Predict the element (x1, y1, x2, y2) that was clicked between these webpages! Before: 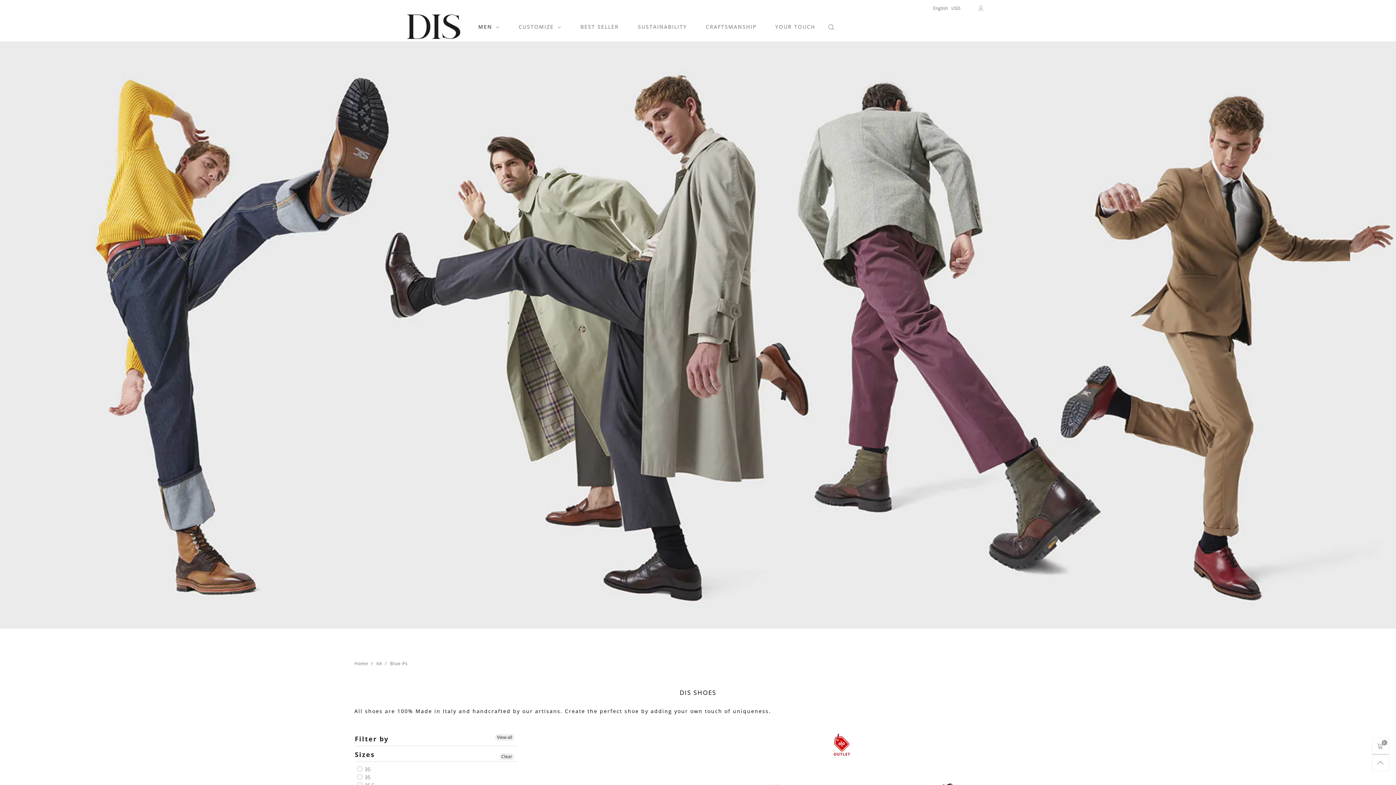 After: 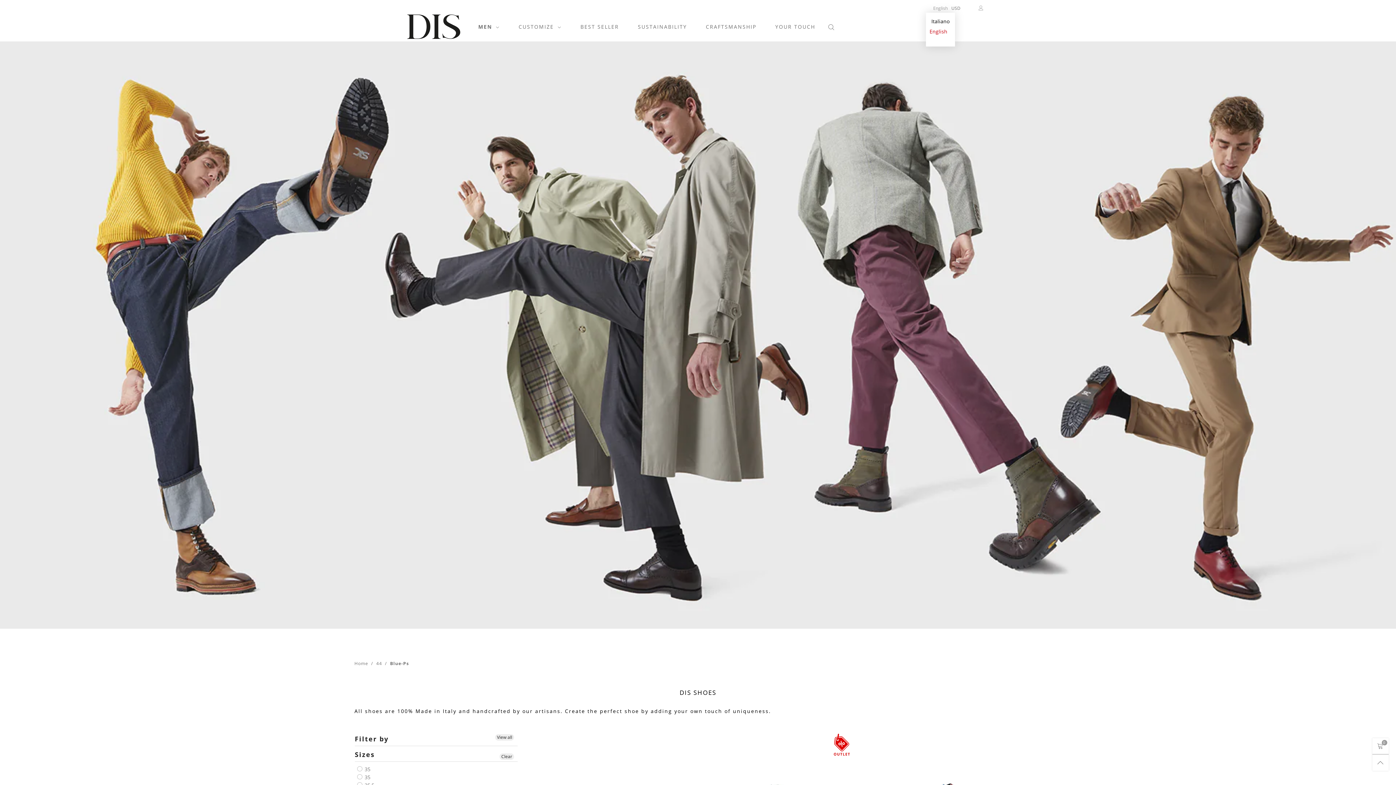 Action: label: English bbox: (931, 3, 949, 12)